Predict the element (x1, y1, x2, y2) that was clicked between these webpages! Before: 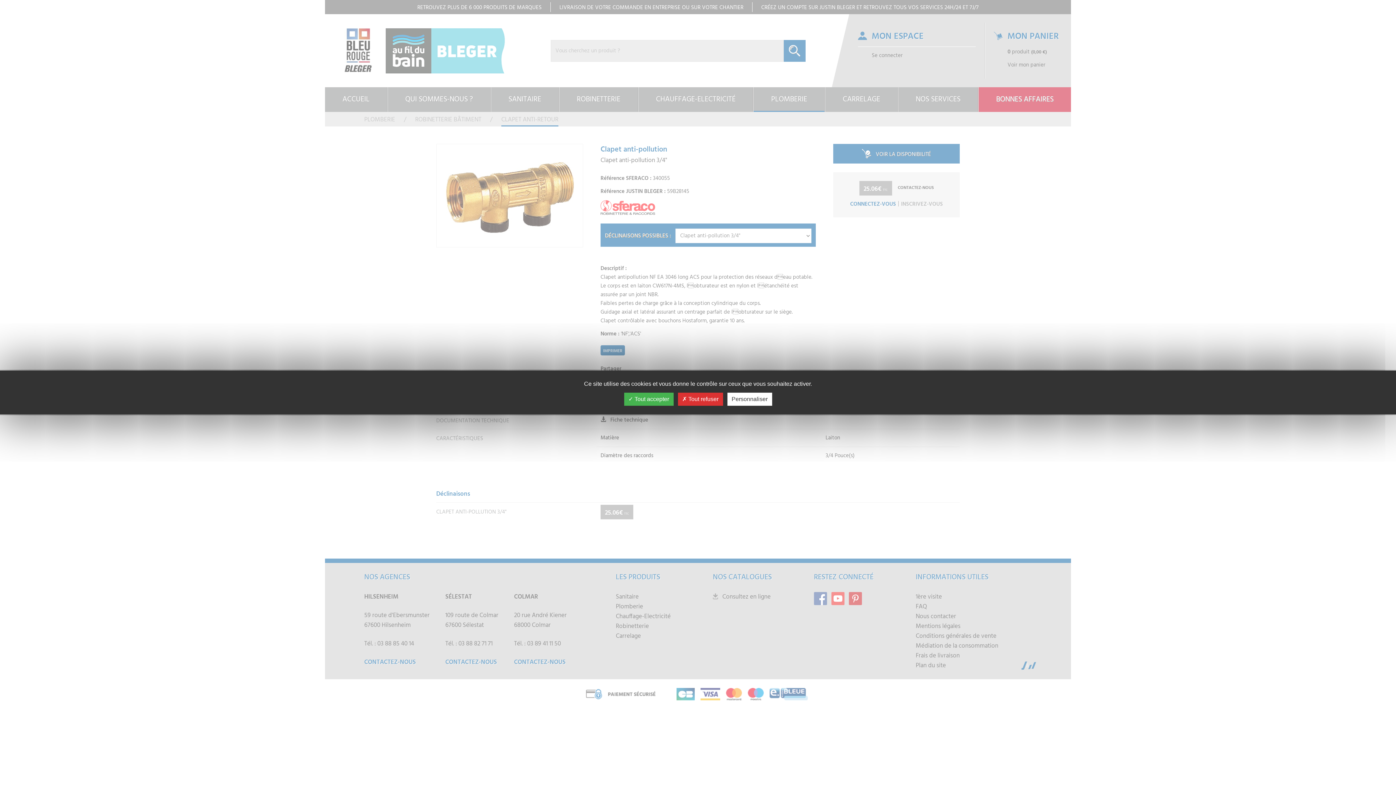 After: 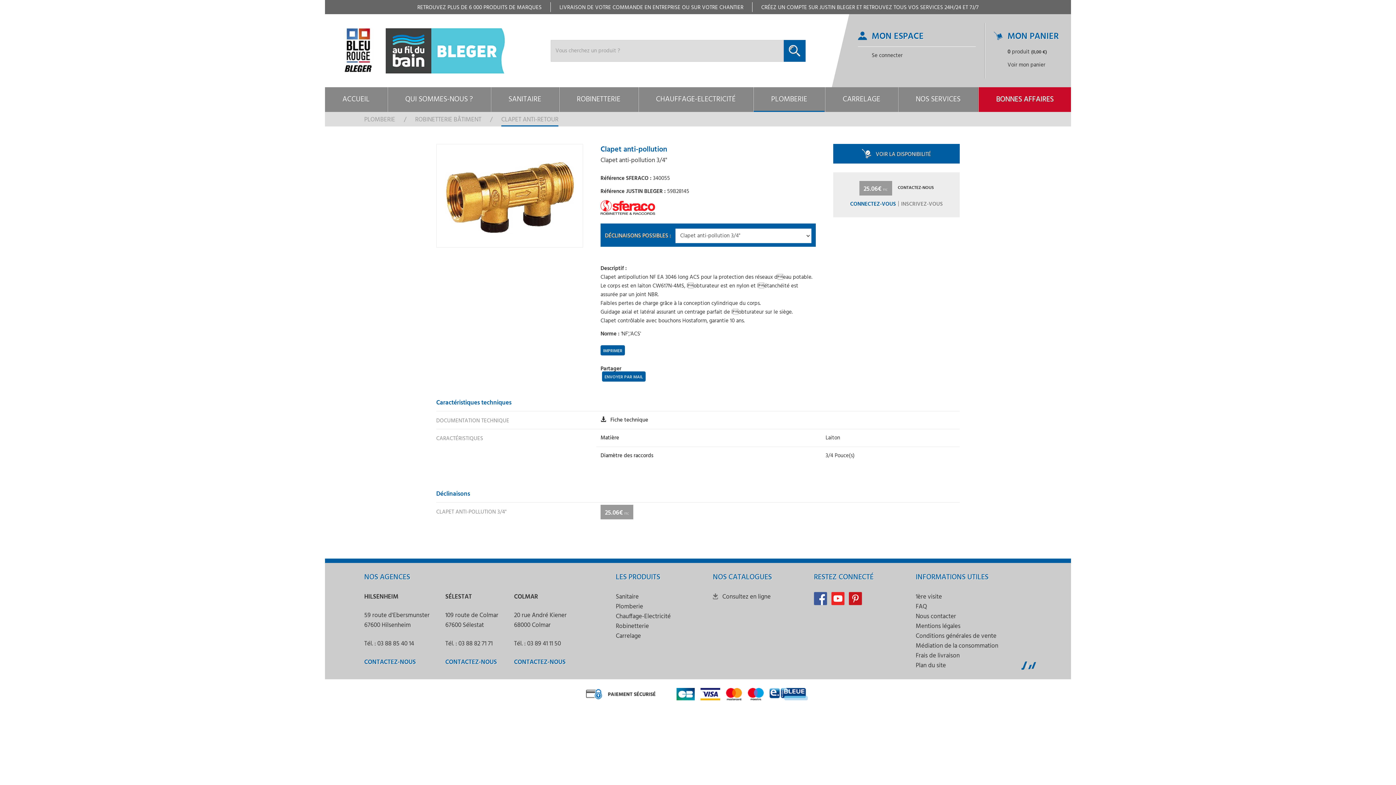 Action: label:  Tout refuser bbox: (678, 392, 723, 406)